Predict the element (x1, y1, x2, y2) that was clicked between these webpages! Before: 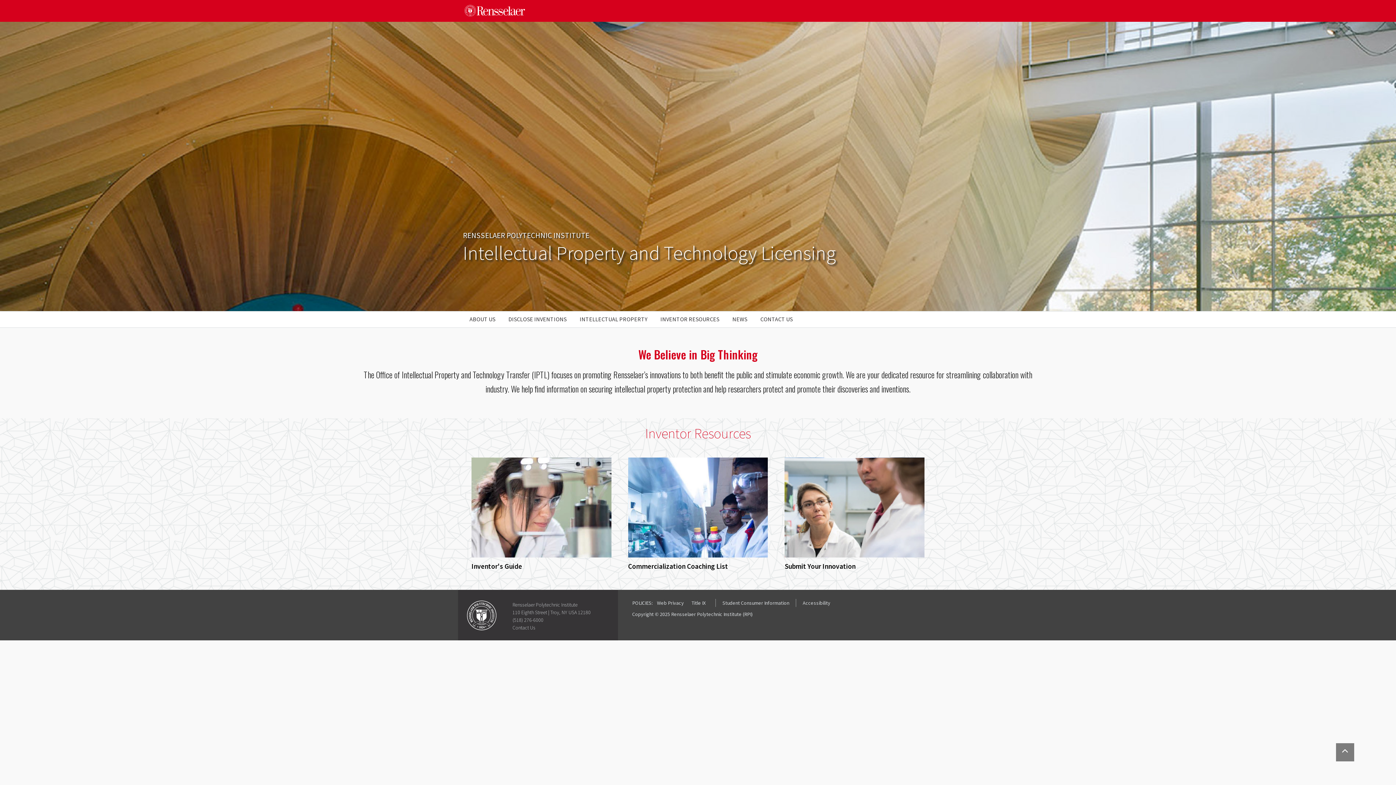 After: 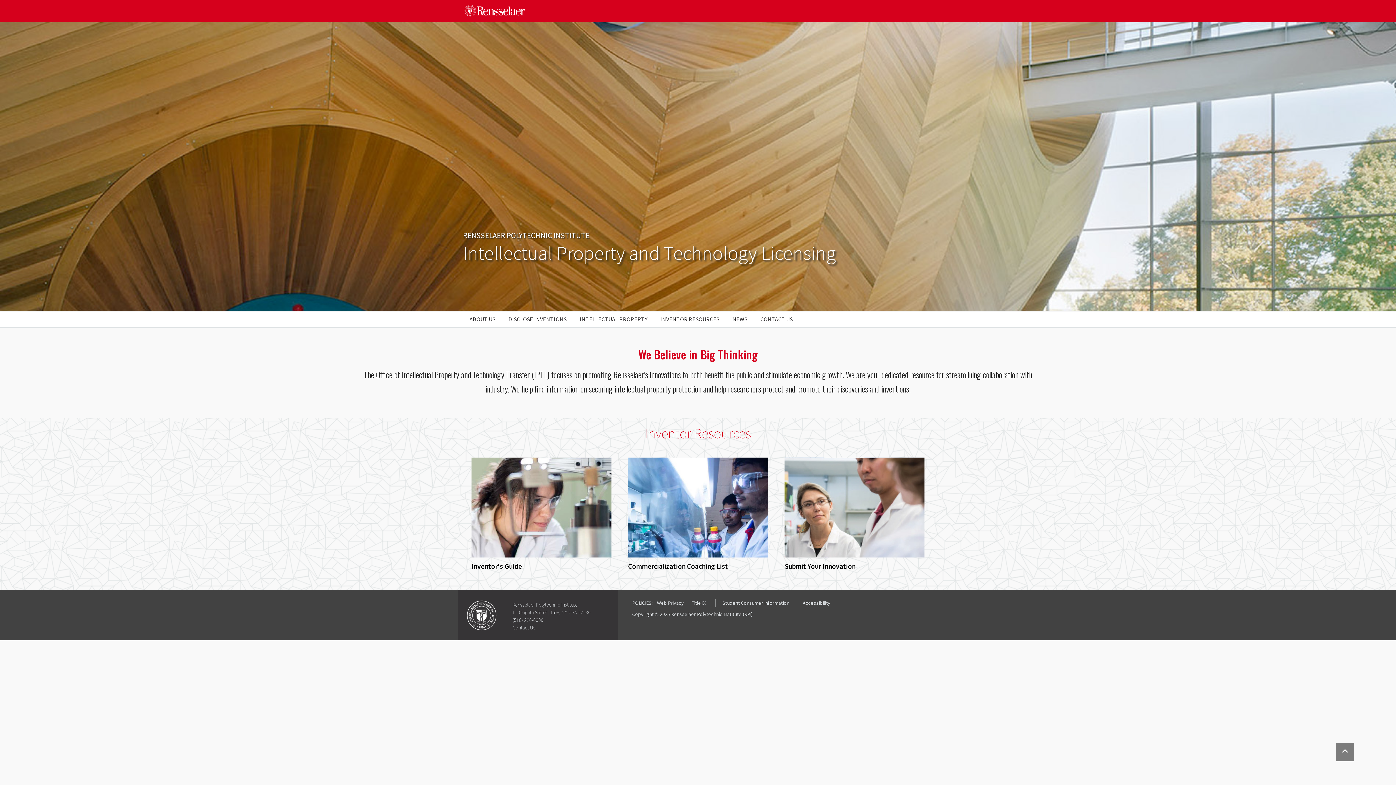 Action: bbox: (463, 240, 836, 265) label: Intellectual Property and Technology Licensing